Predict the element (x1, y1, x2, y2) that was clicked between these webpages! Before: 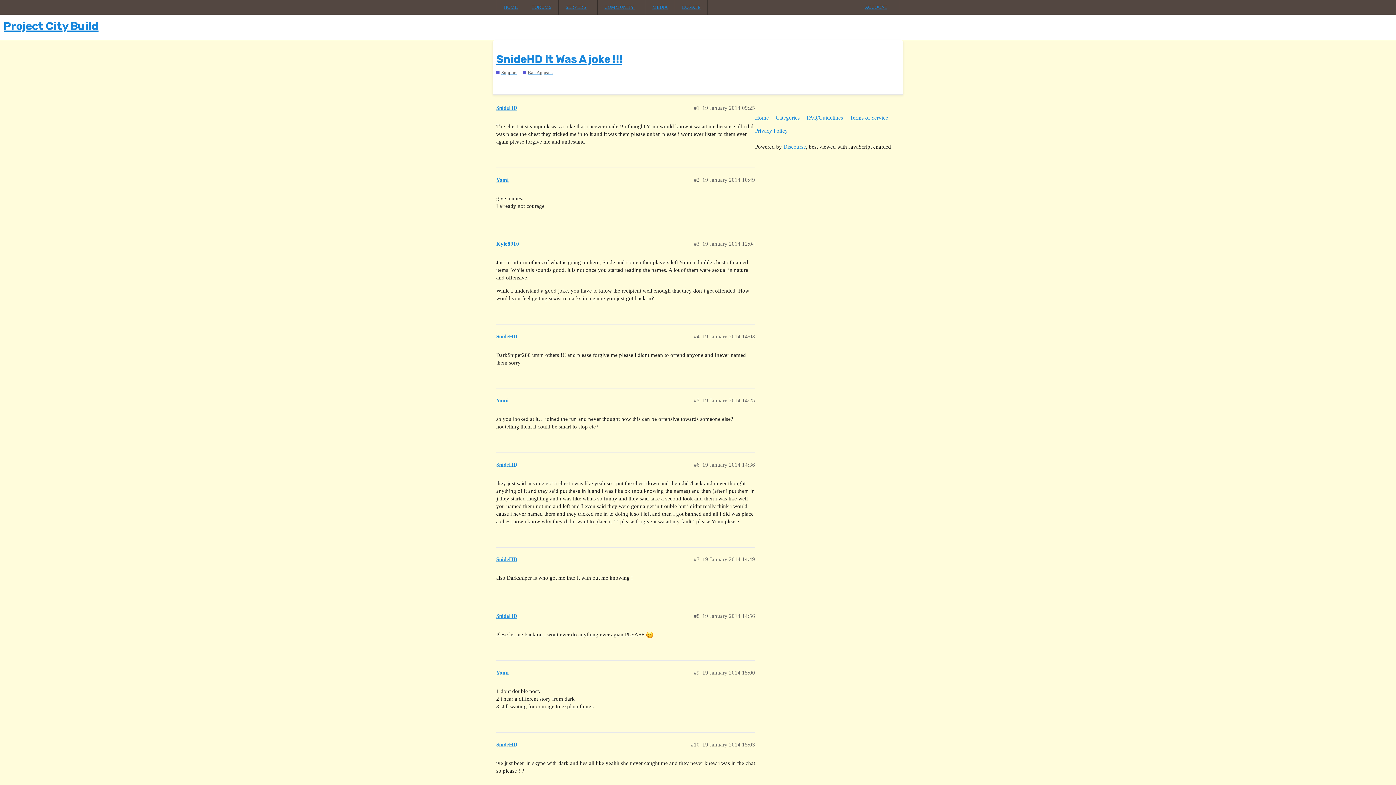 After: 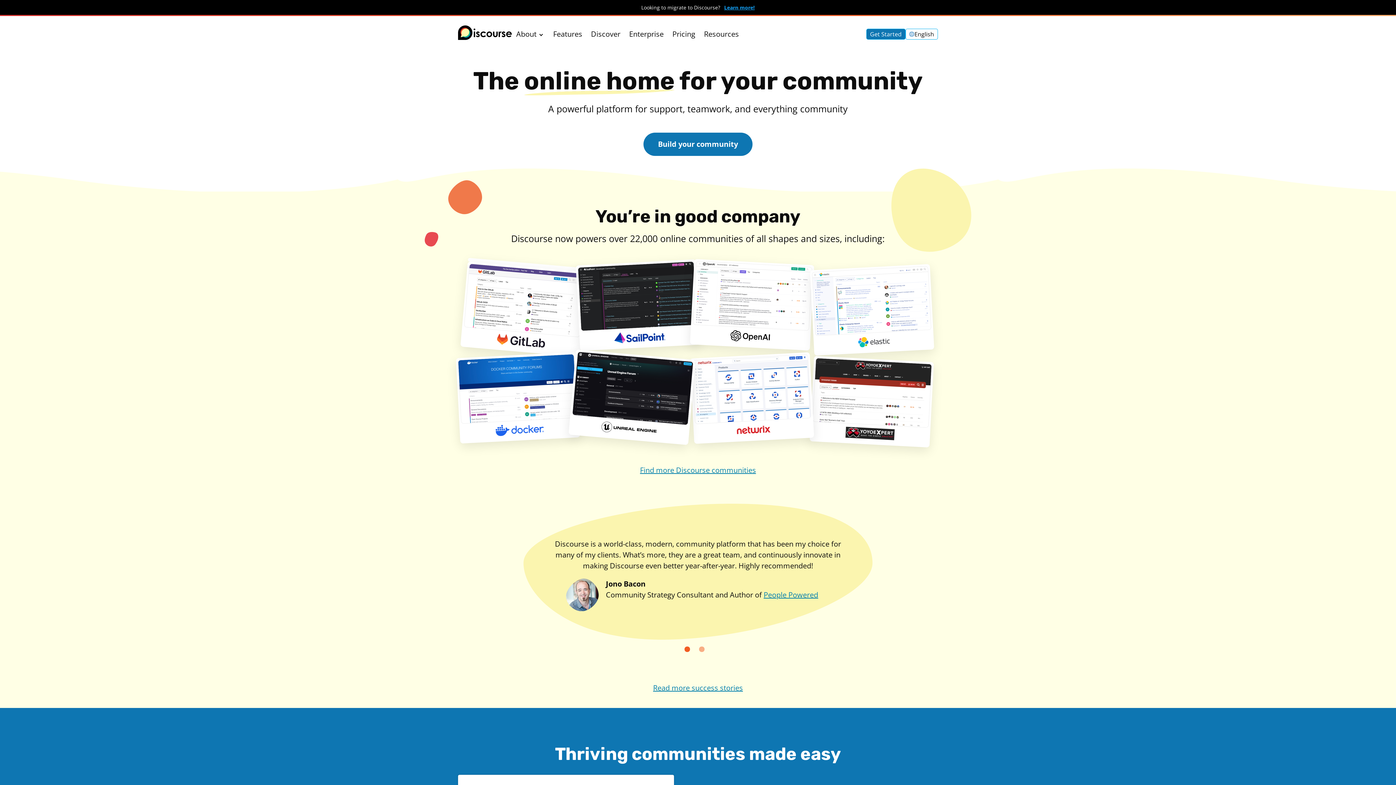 Action: label: Discourse bbox: (783, 143, 806, 149)